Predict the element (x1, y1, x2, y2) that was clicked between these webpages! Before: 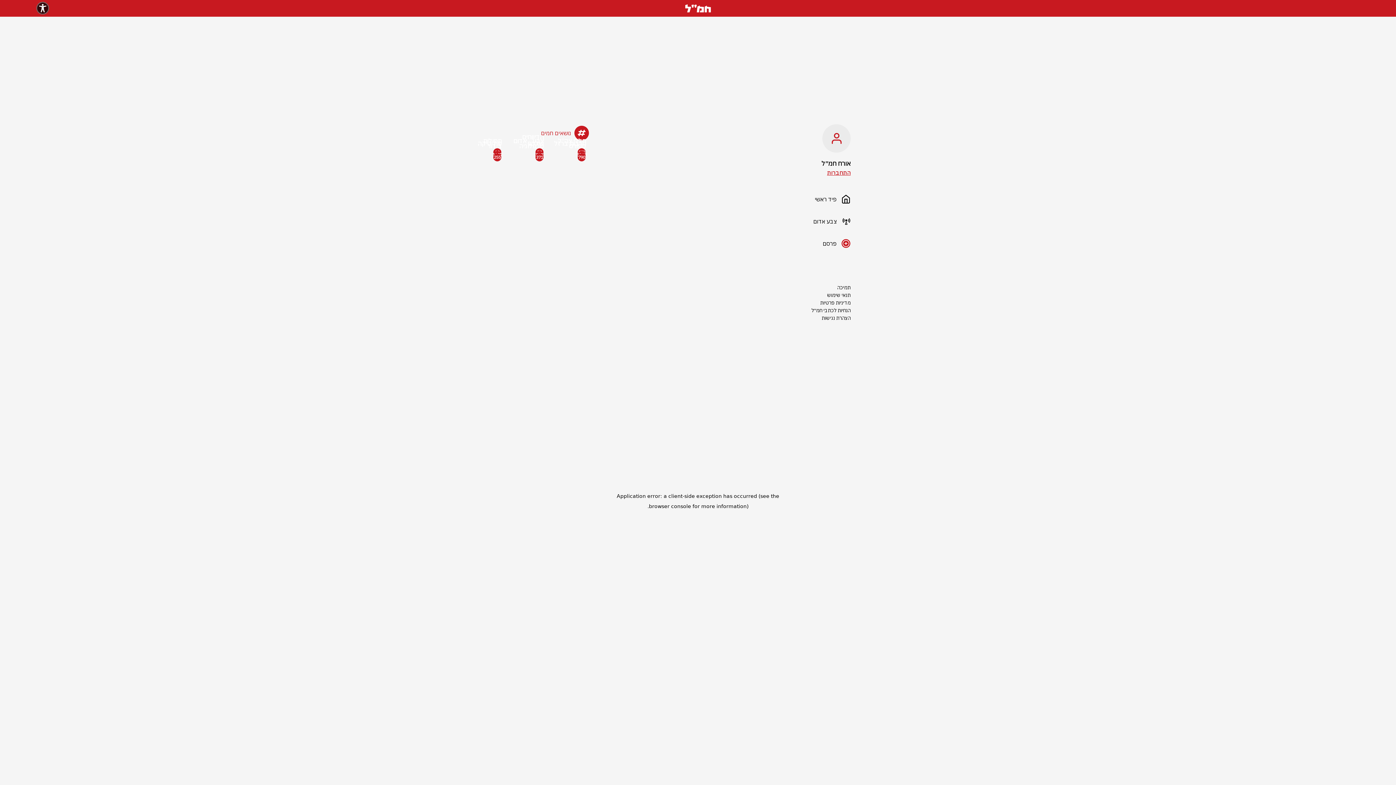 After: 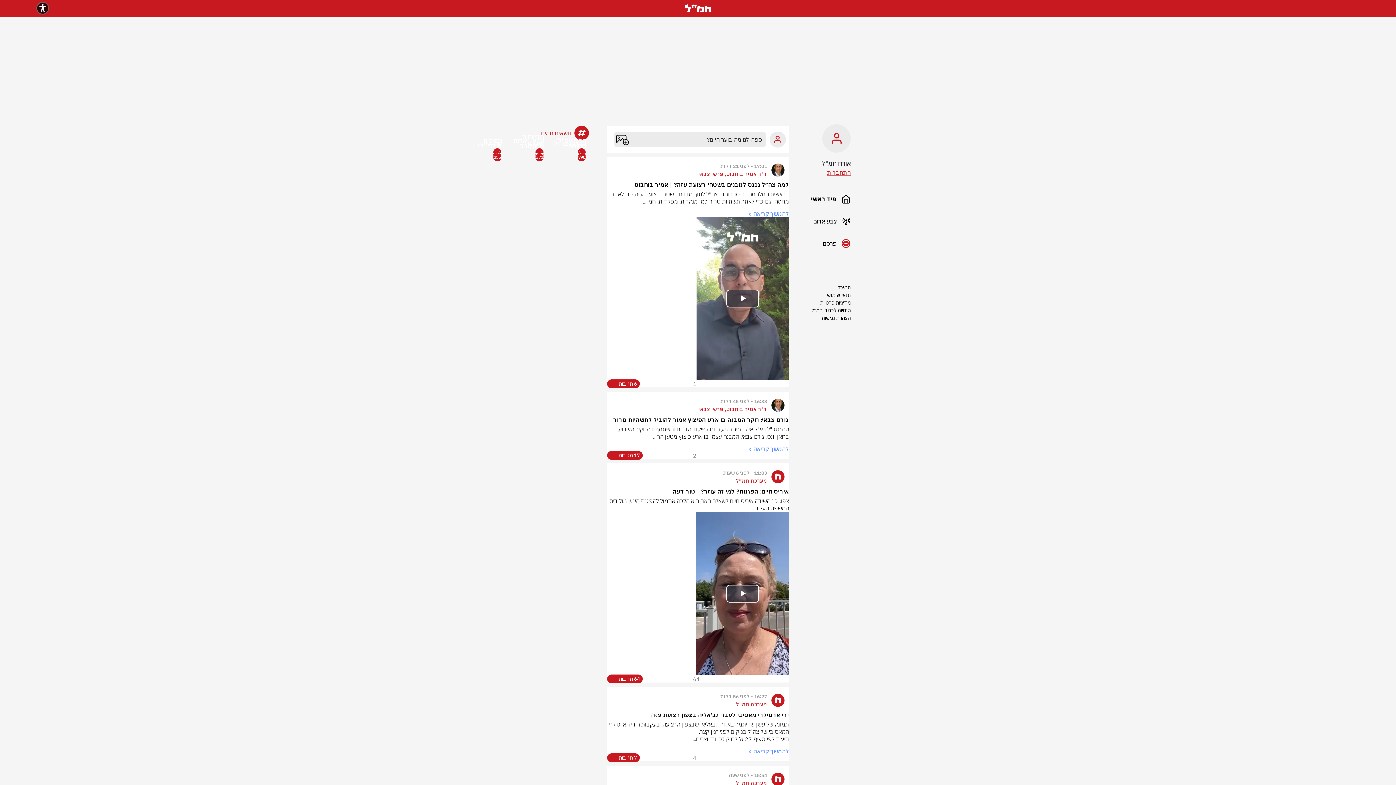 Action: bbox: (804, 188, 852, 210) label: פיד ראשי